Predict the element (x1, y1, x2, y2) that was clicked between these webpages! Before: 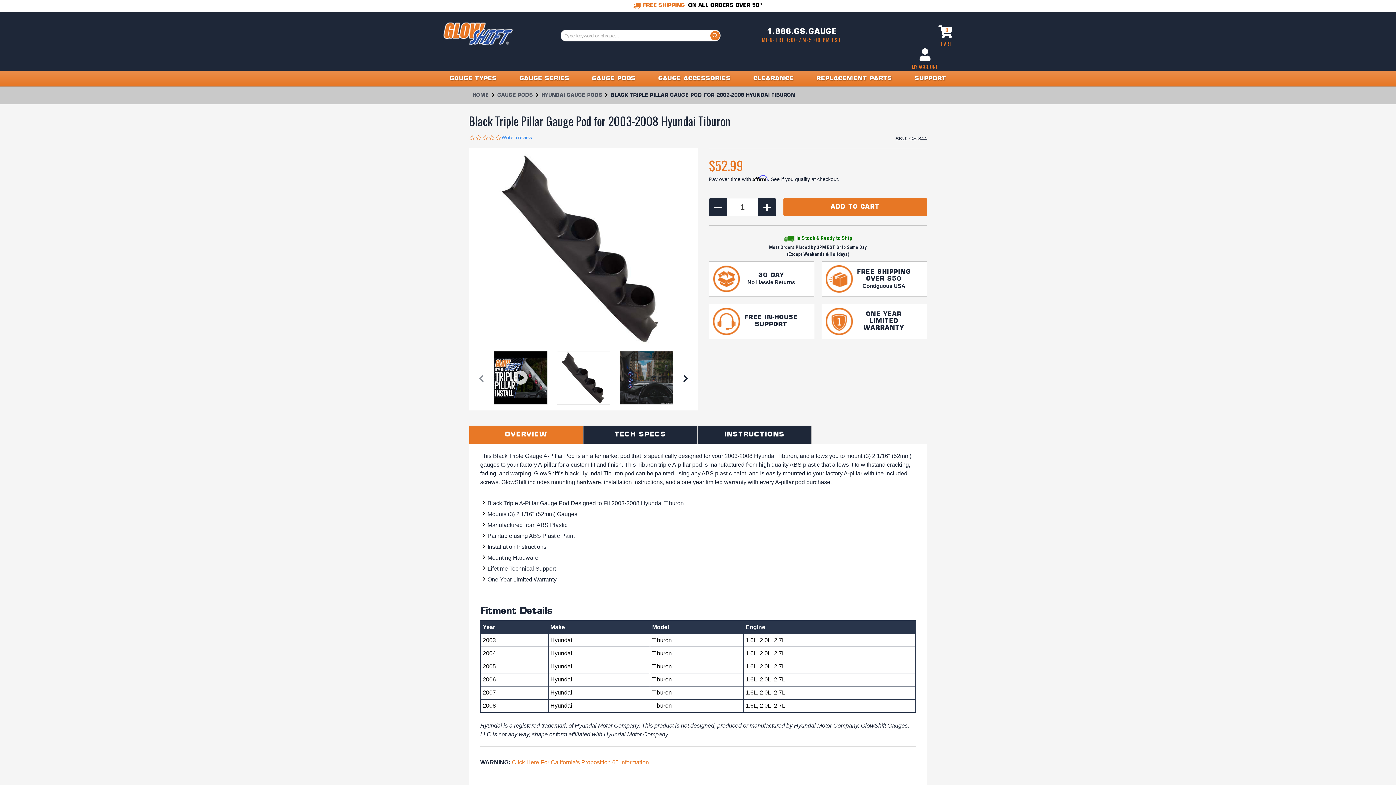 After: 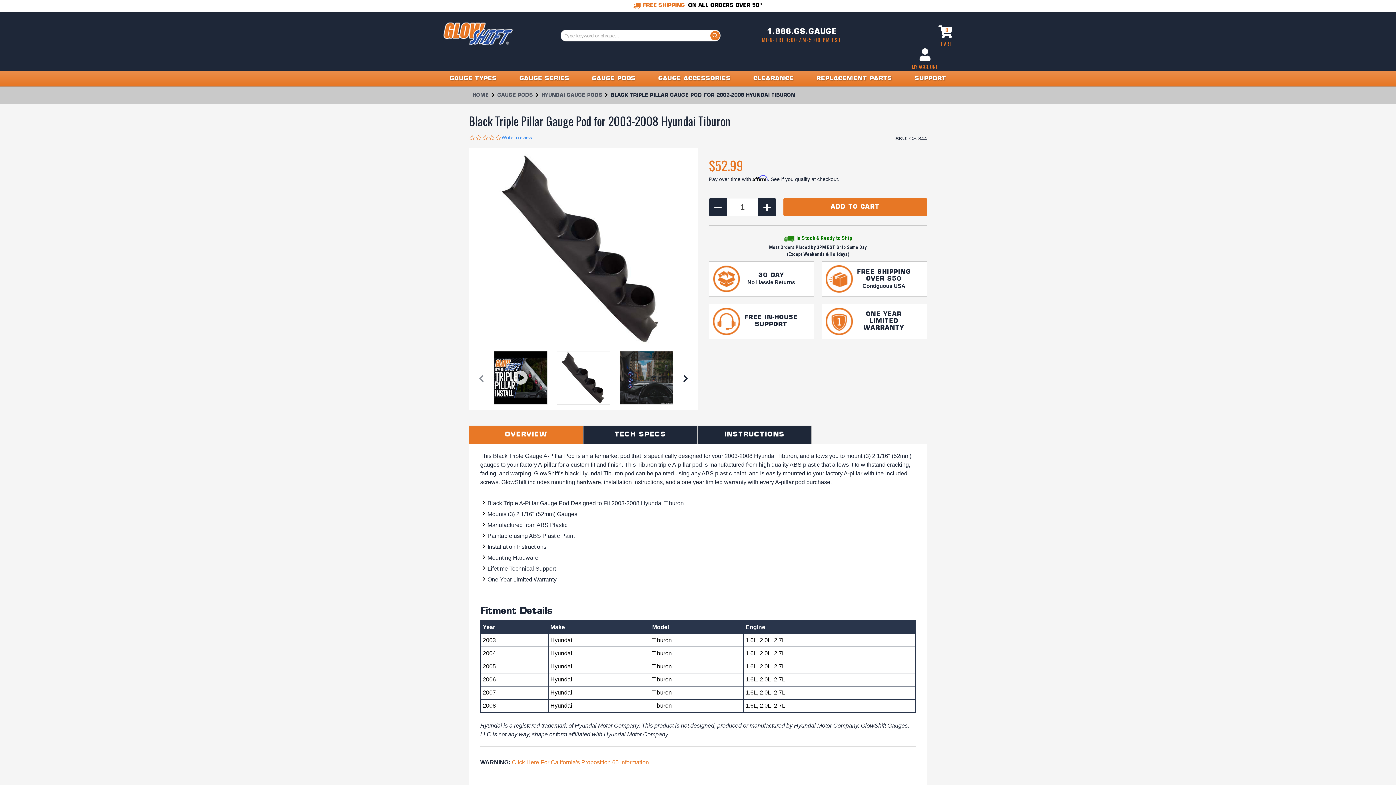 Action: bbox: (469, 426, 583, 443) label: OVERVIEW